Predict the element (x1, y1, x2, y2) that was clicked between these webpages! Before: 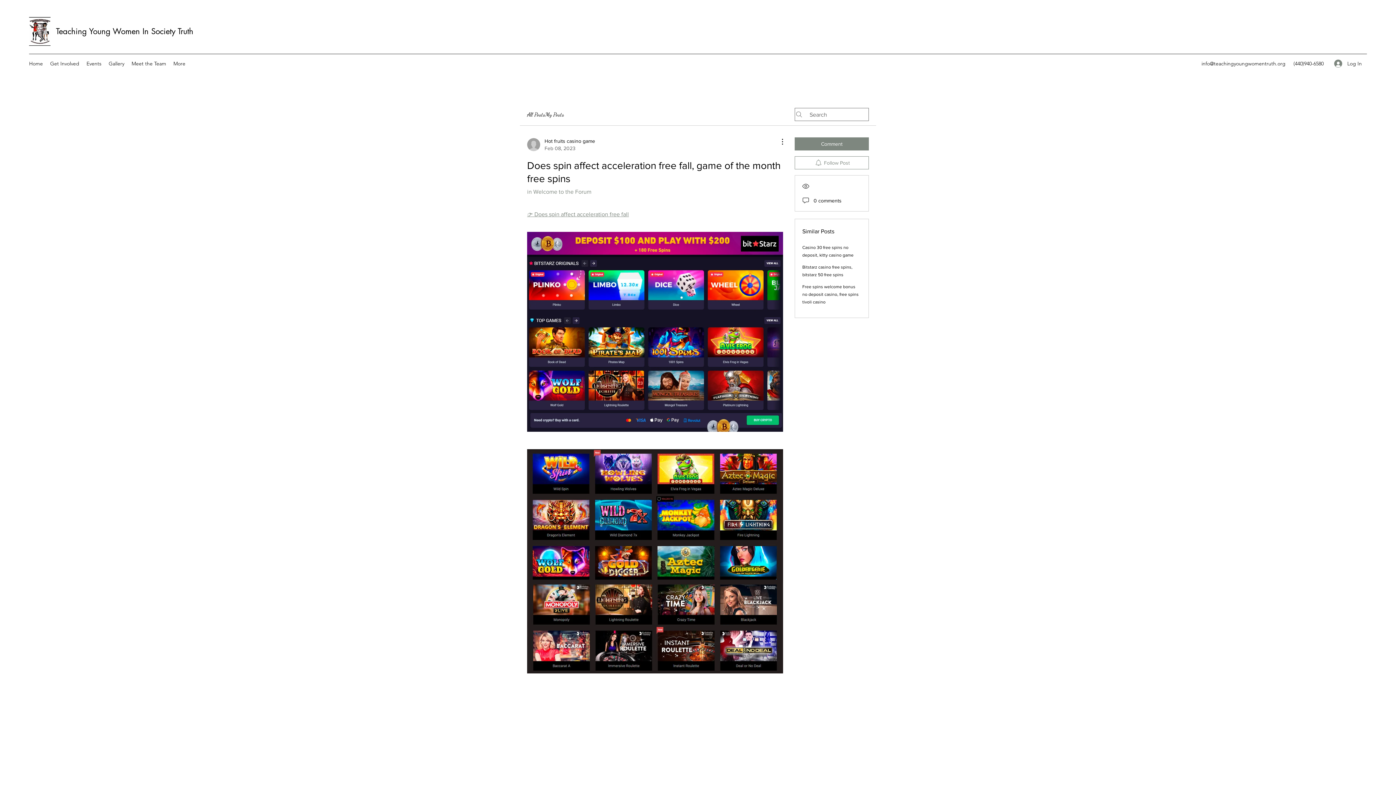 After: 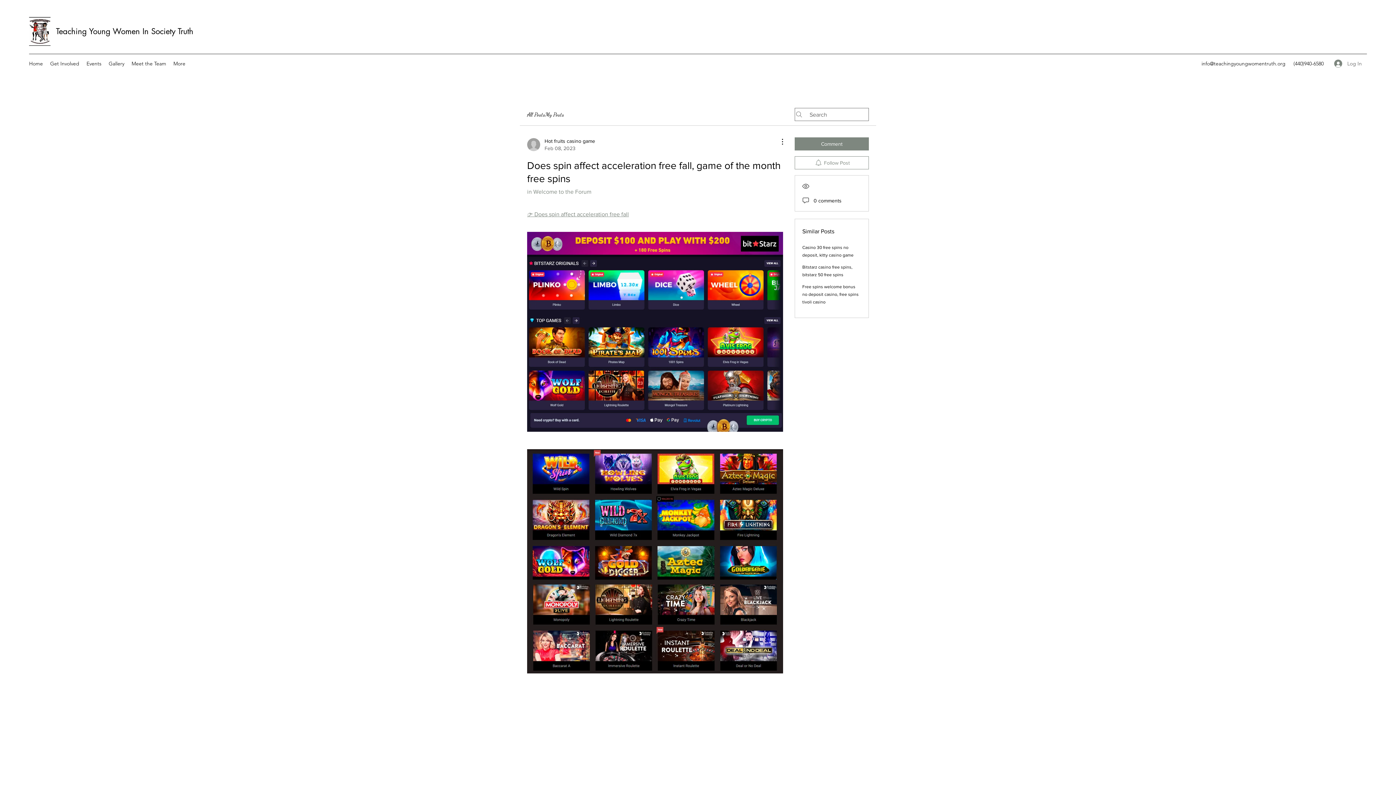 Action: label: Log In bbox: (1329, 56, 1367, 70)